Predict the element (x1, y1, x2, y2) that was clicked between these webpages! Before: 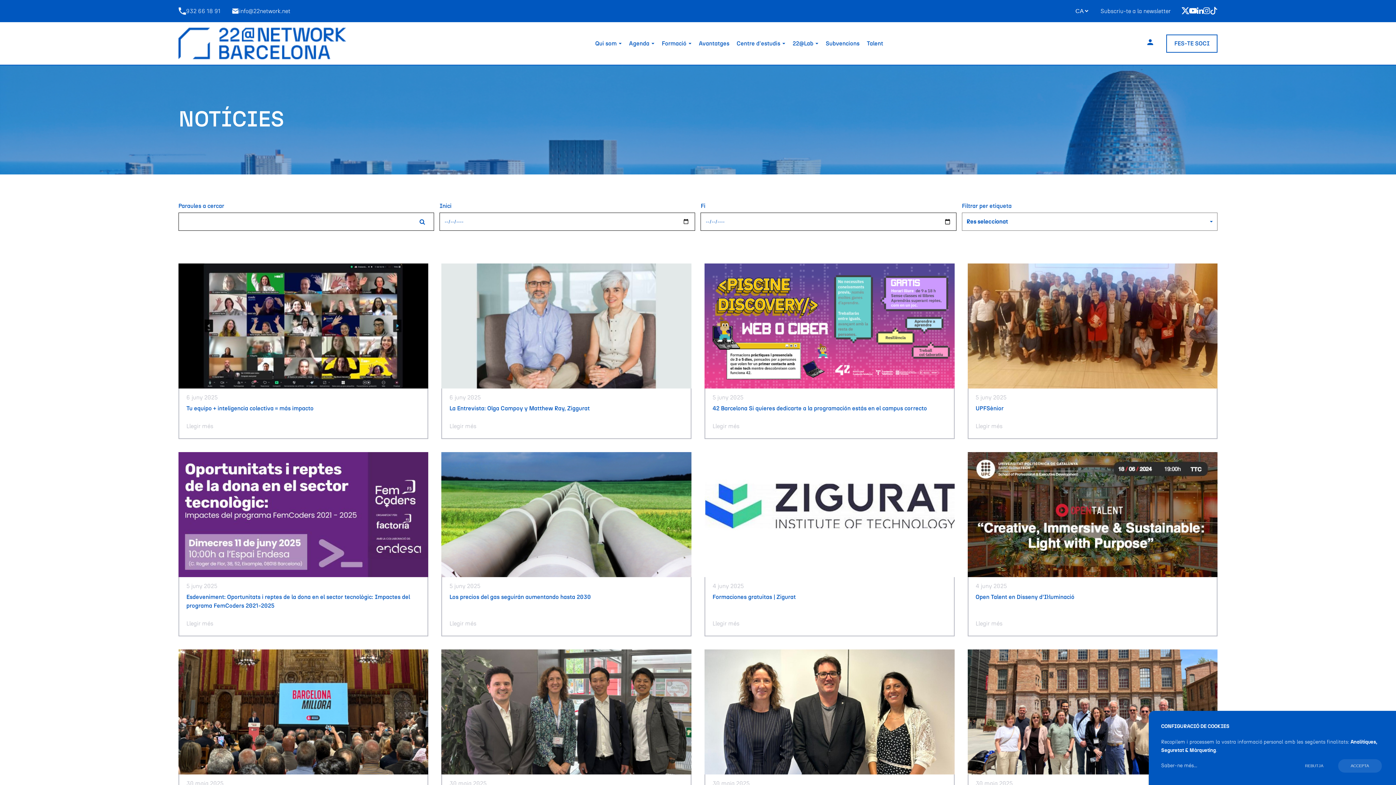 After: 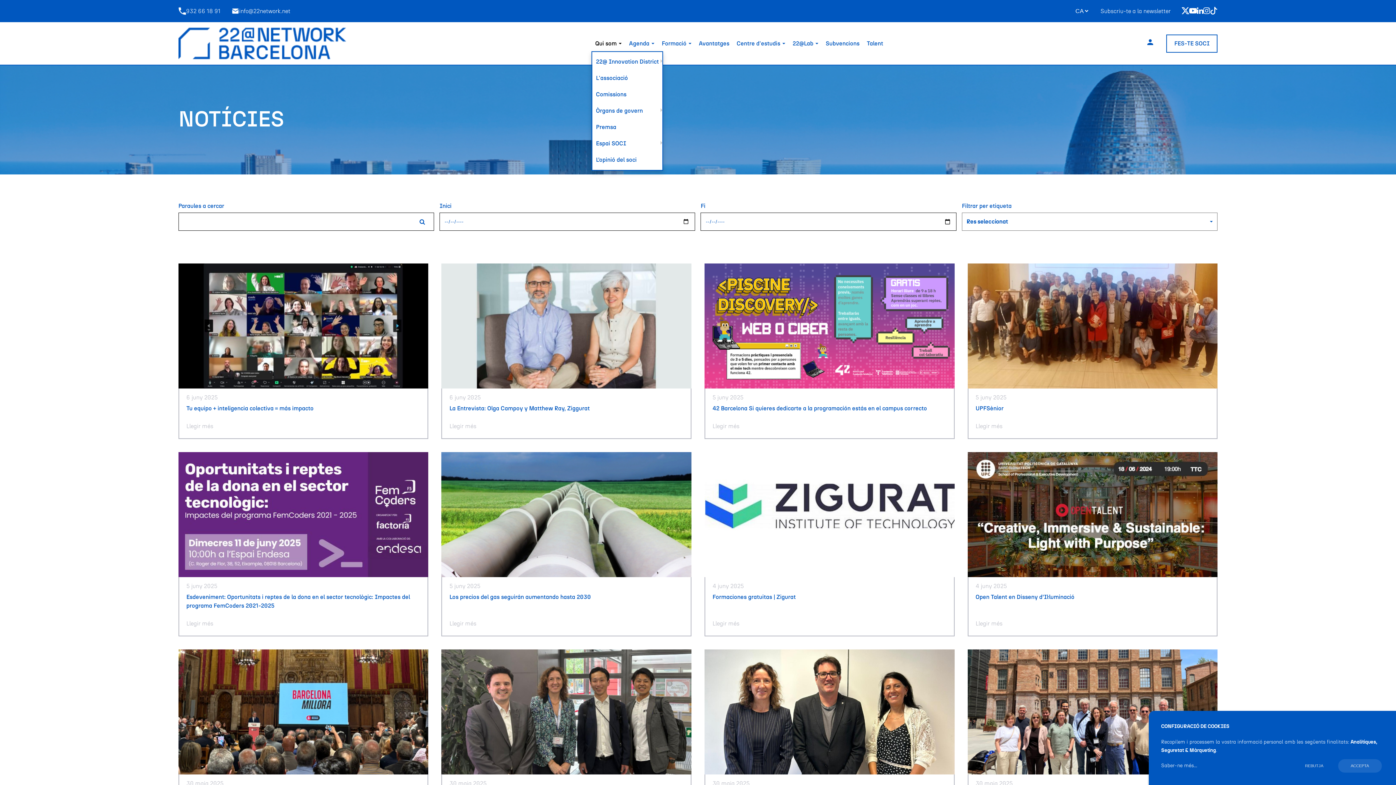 Action: label: Qui som  bbox: (591, 35, 625, 51)